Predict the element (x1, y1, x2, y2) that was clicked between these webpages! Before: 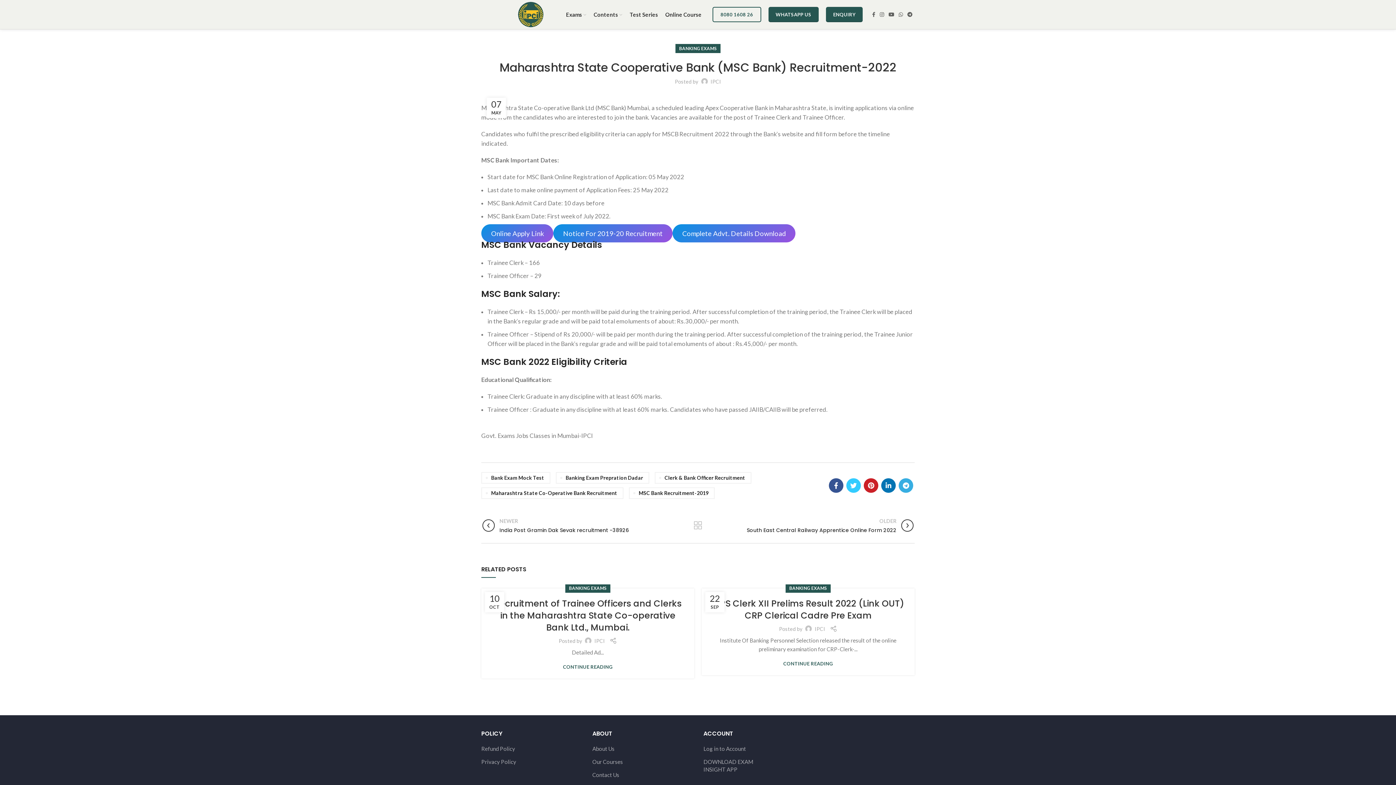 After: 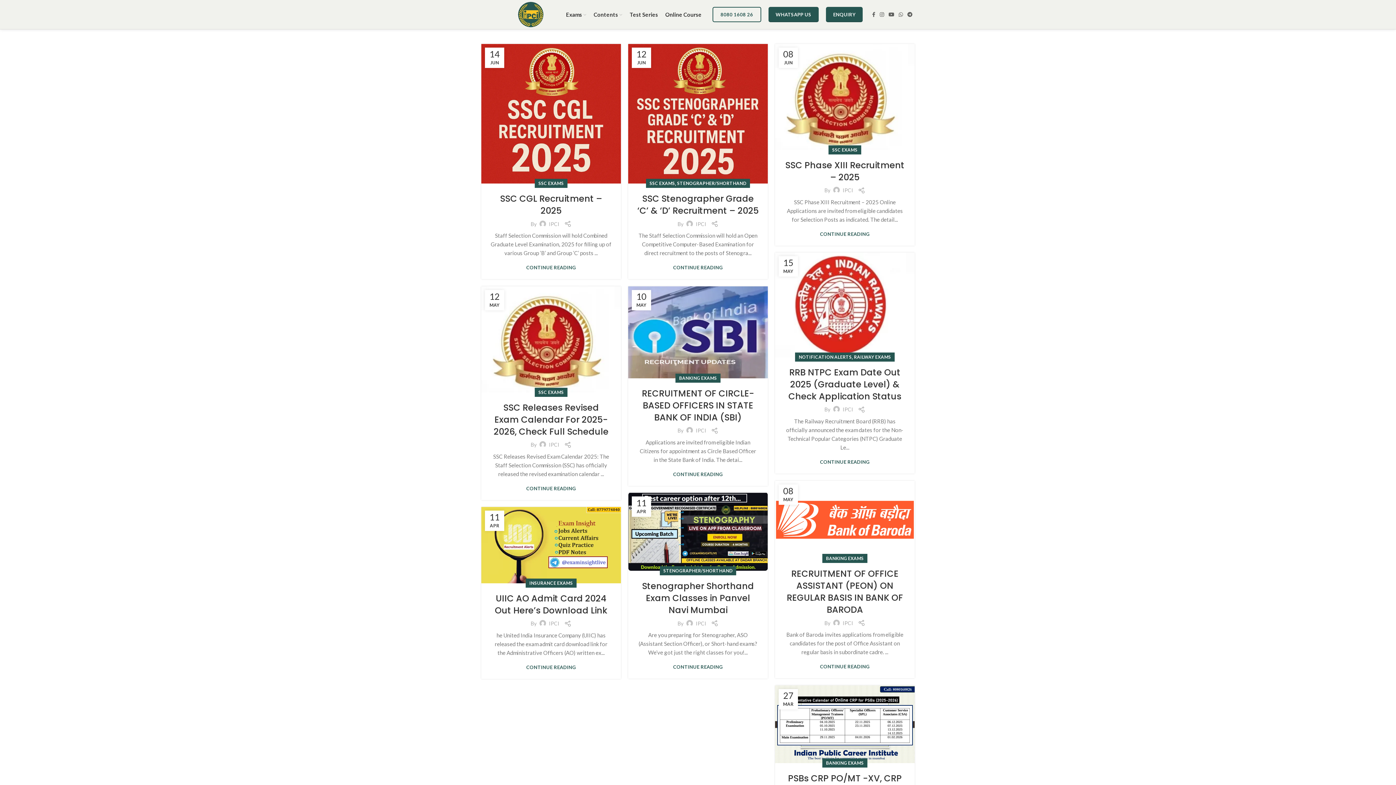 Action: label: IPCI bbox: (814, 626, 825, 632)